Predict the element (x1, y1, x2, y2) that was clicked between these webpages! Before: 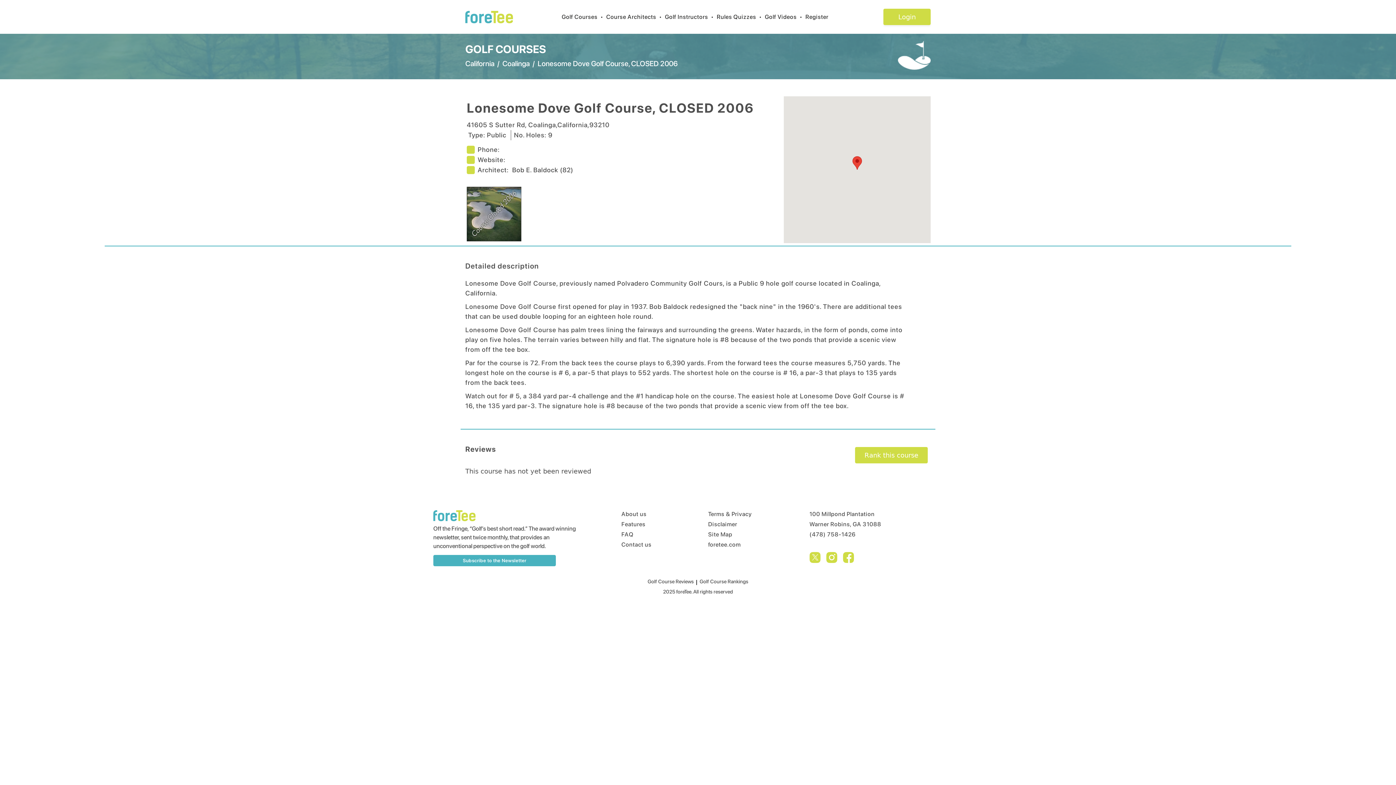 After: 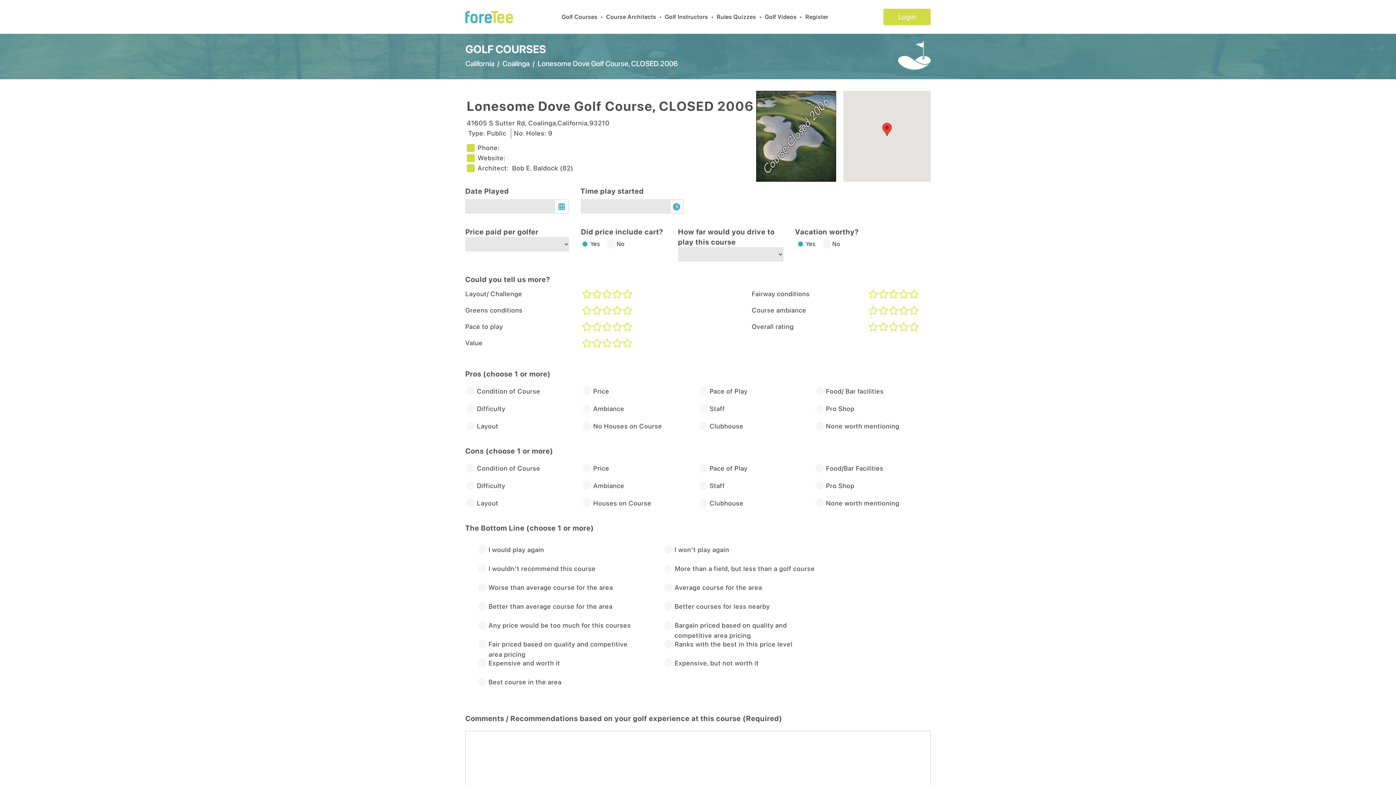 Action: bbox: (855, 447, 928, 463) label: Rank this course